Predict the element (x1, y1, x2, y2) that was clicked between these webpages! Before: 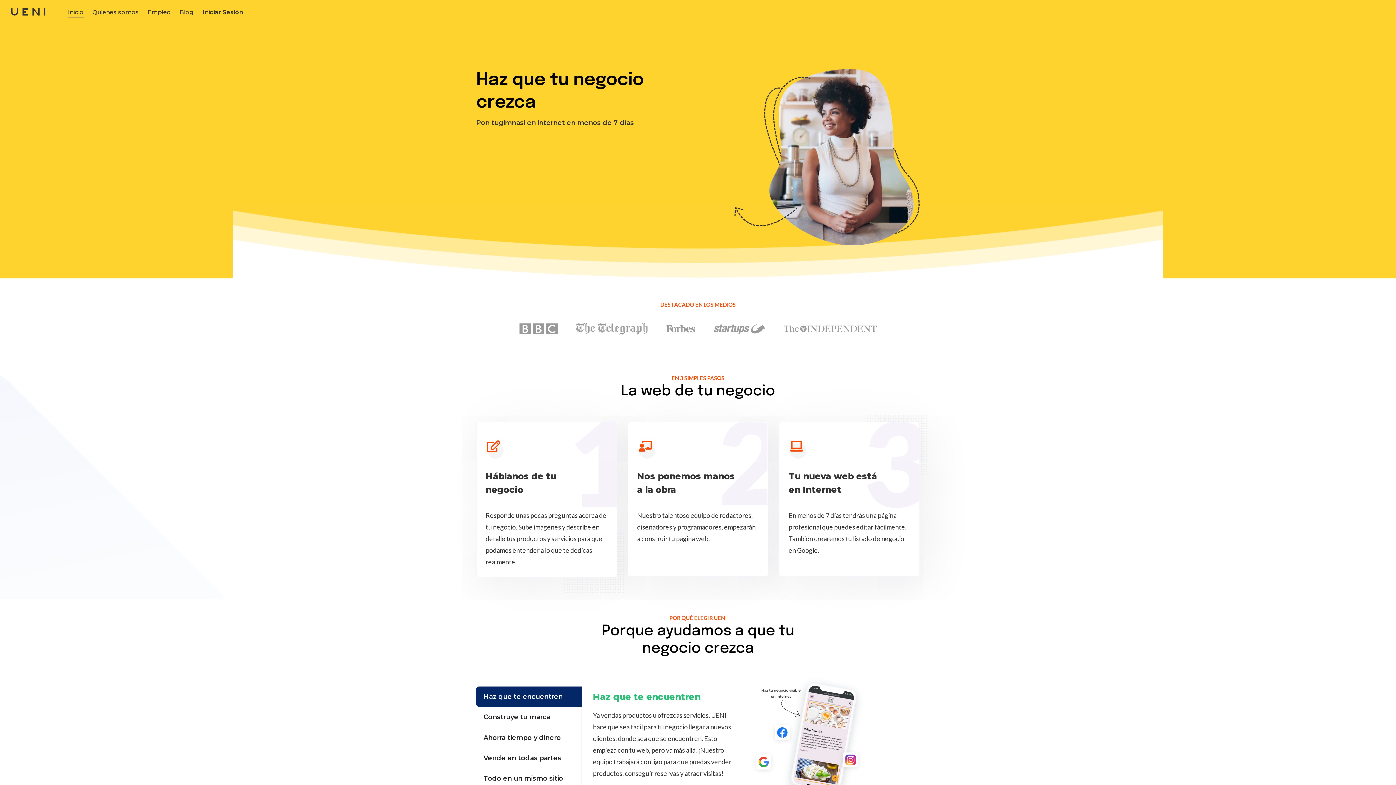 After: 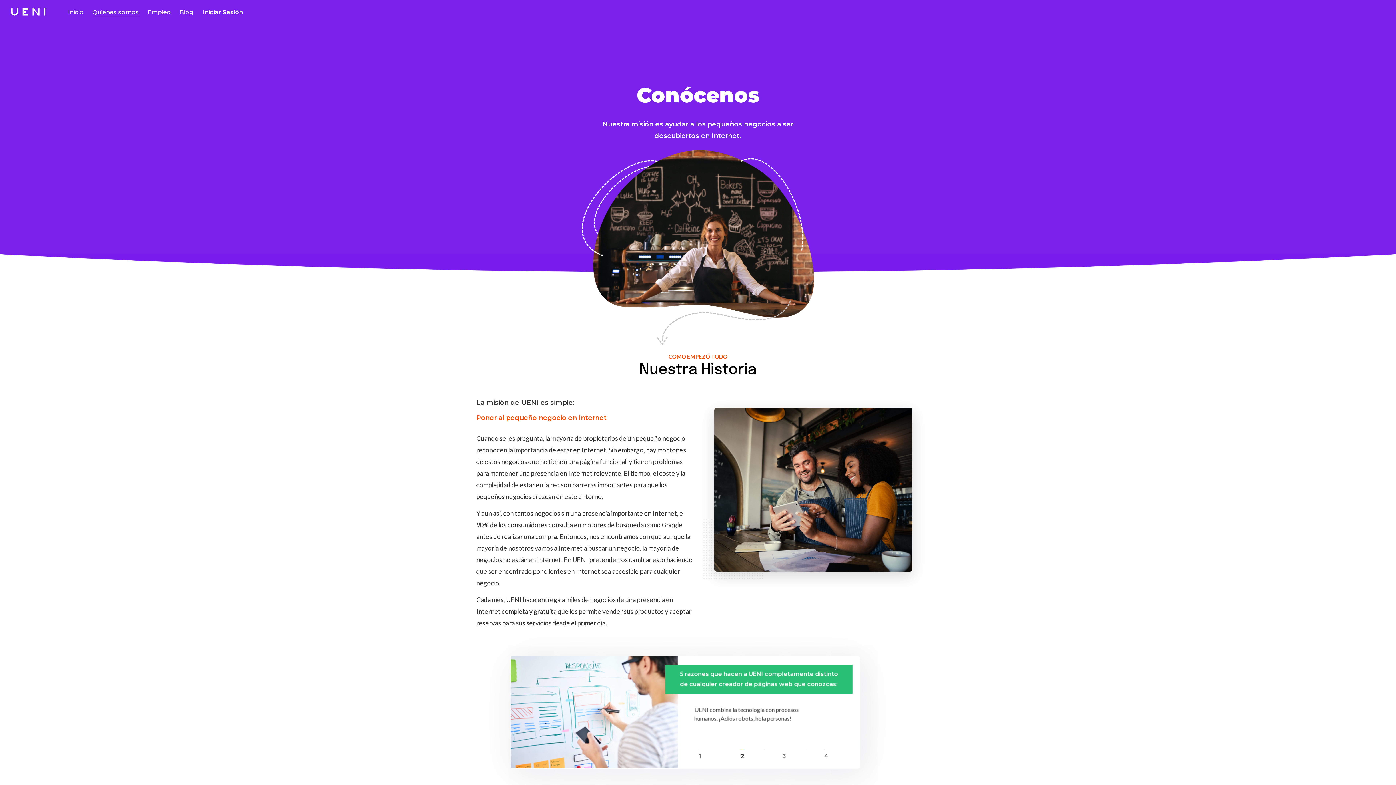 Action: label: Quienes somos bbox: (92, 8, 138, 17)